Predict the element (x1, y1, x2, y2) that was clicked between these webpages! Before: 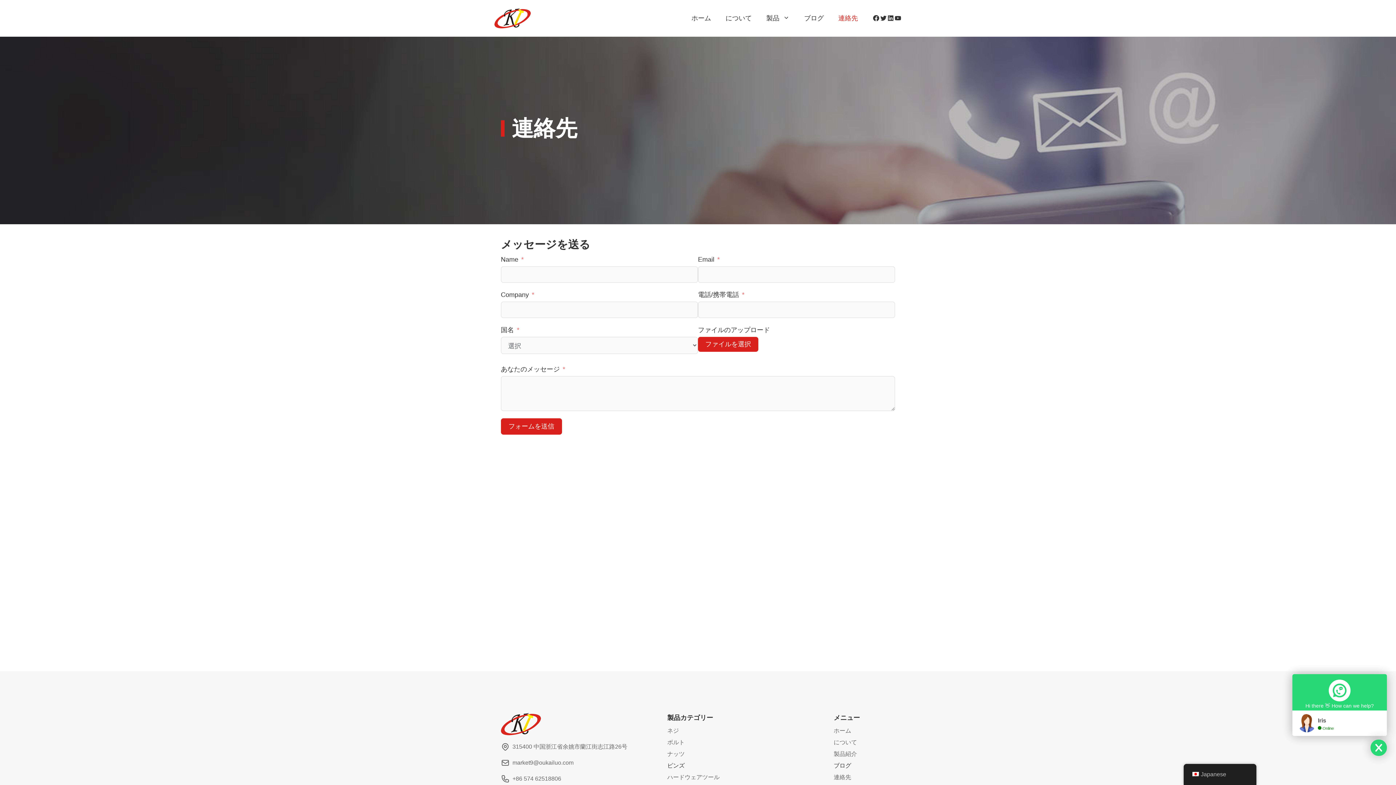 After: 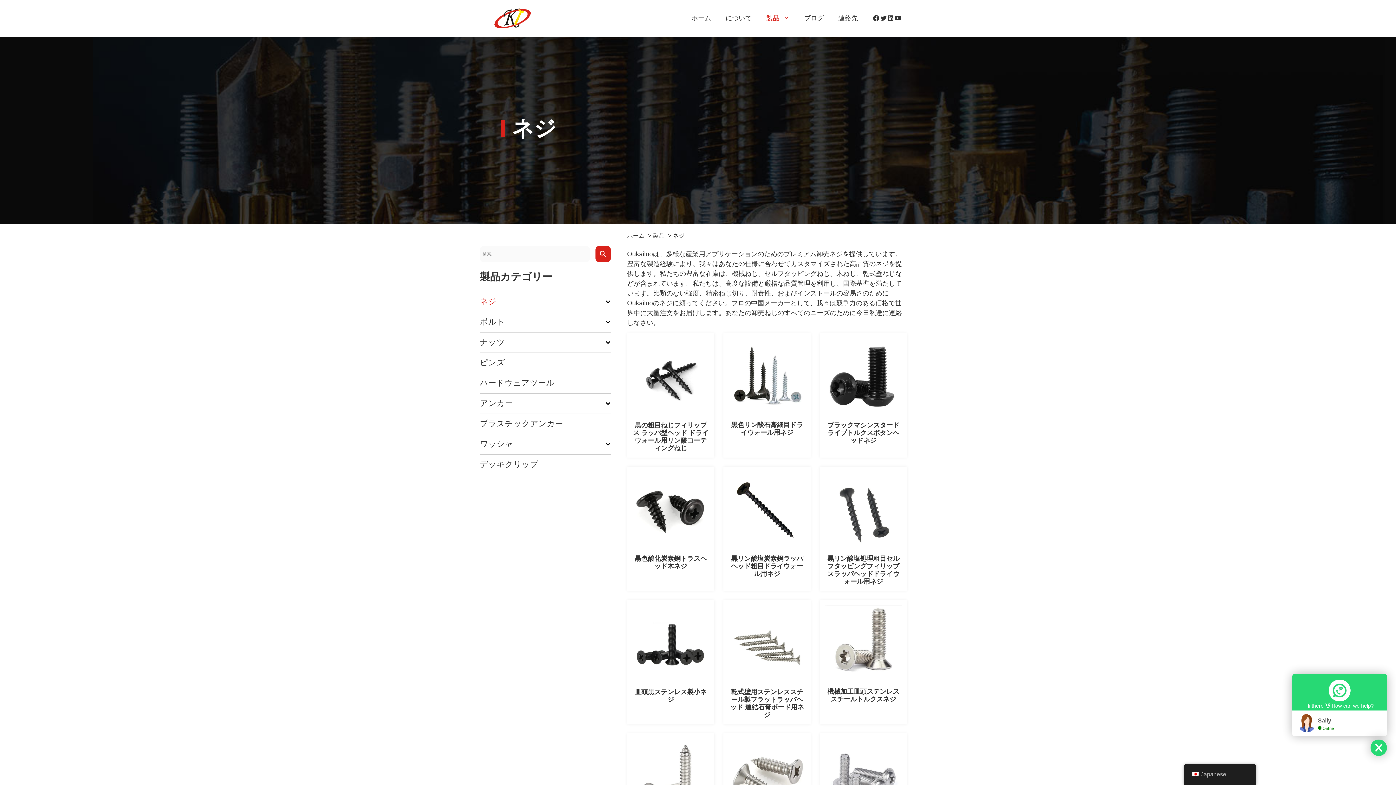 Action: label: ネジ bbox: (667, 727, 679, 734)